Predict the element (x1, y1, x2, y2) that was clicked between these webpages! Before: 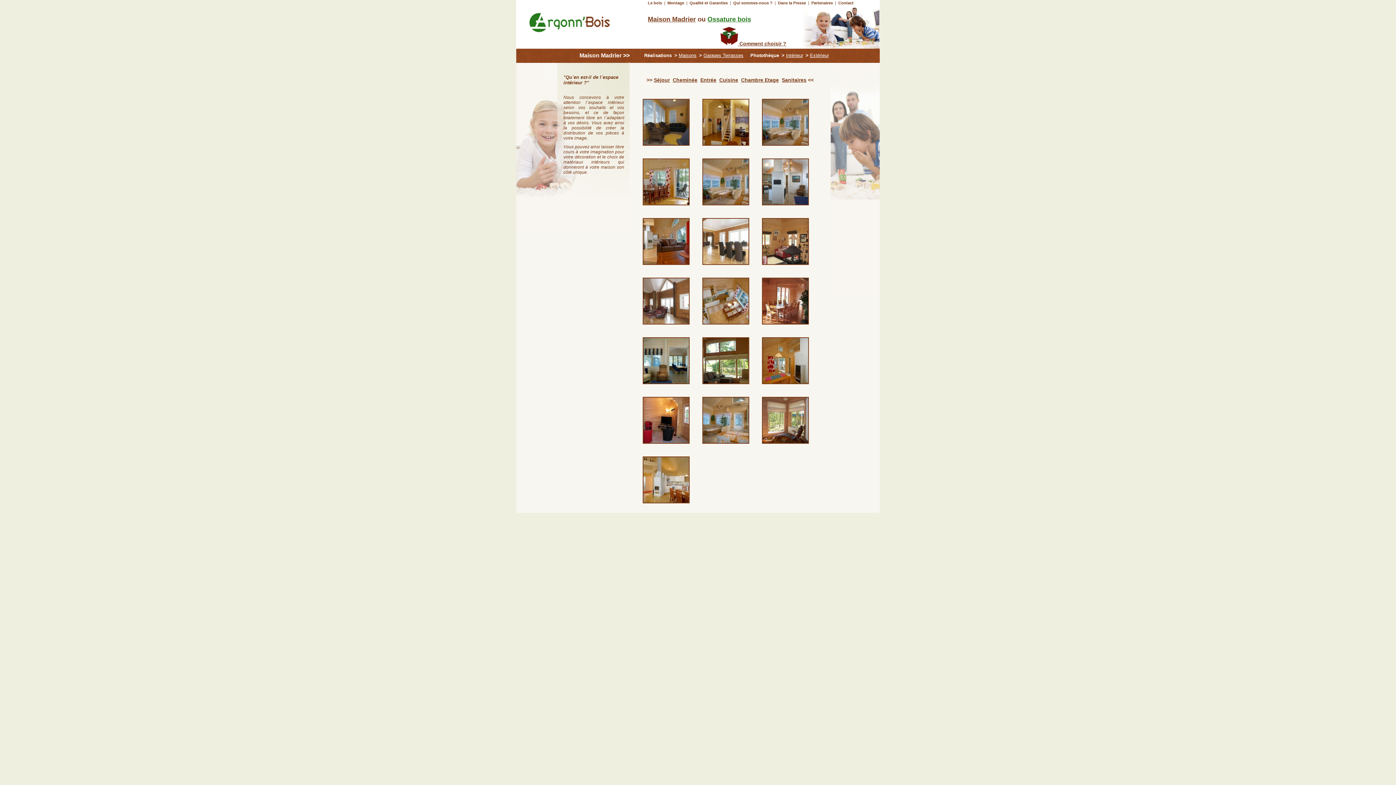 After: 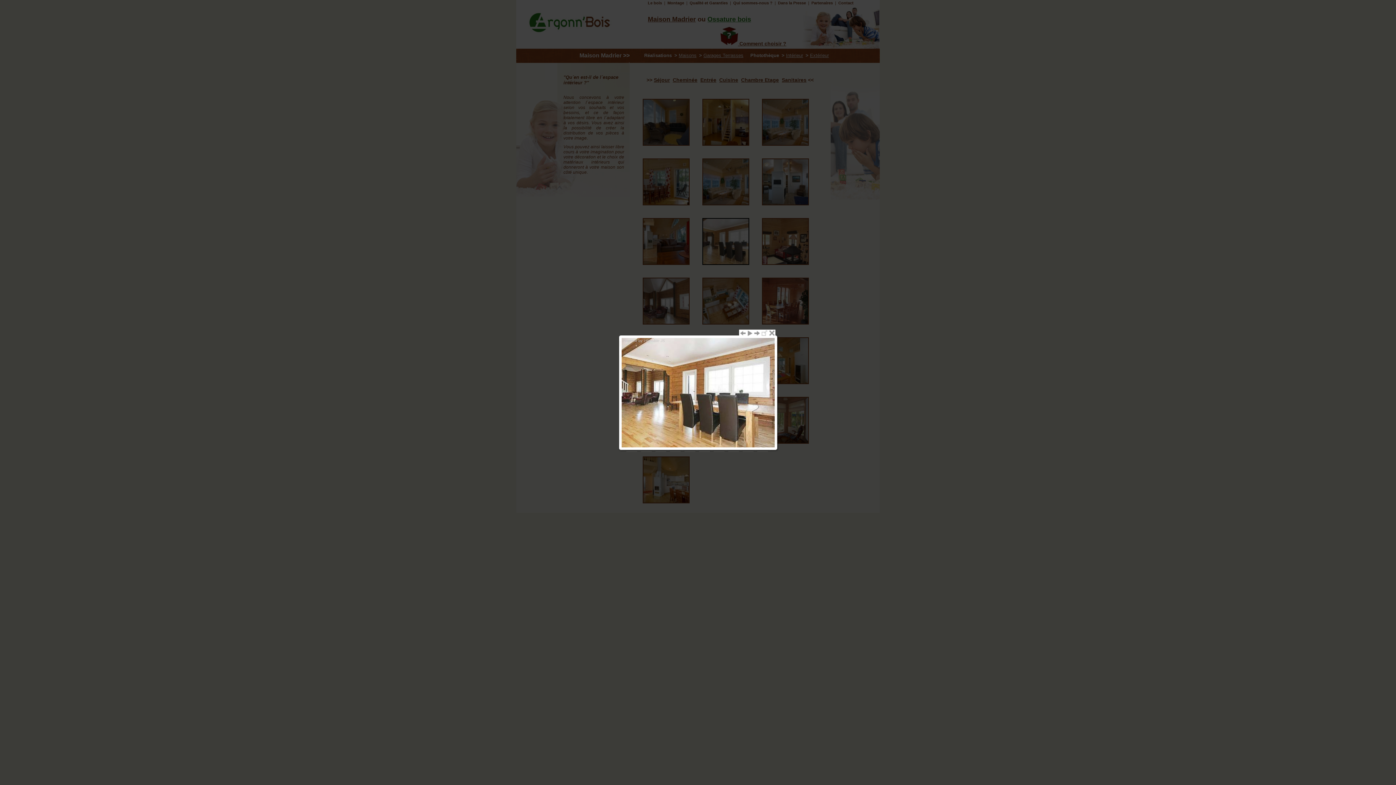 Action: bbox: (695, 266, 755, 272) label:  